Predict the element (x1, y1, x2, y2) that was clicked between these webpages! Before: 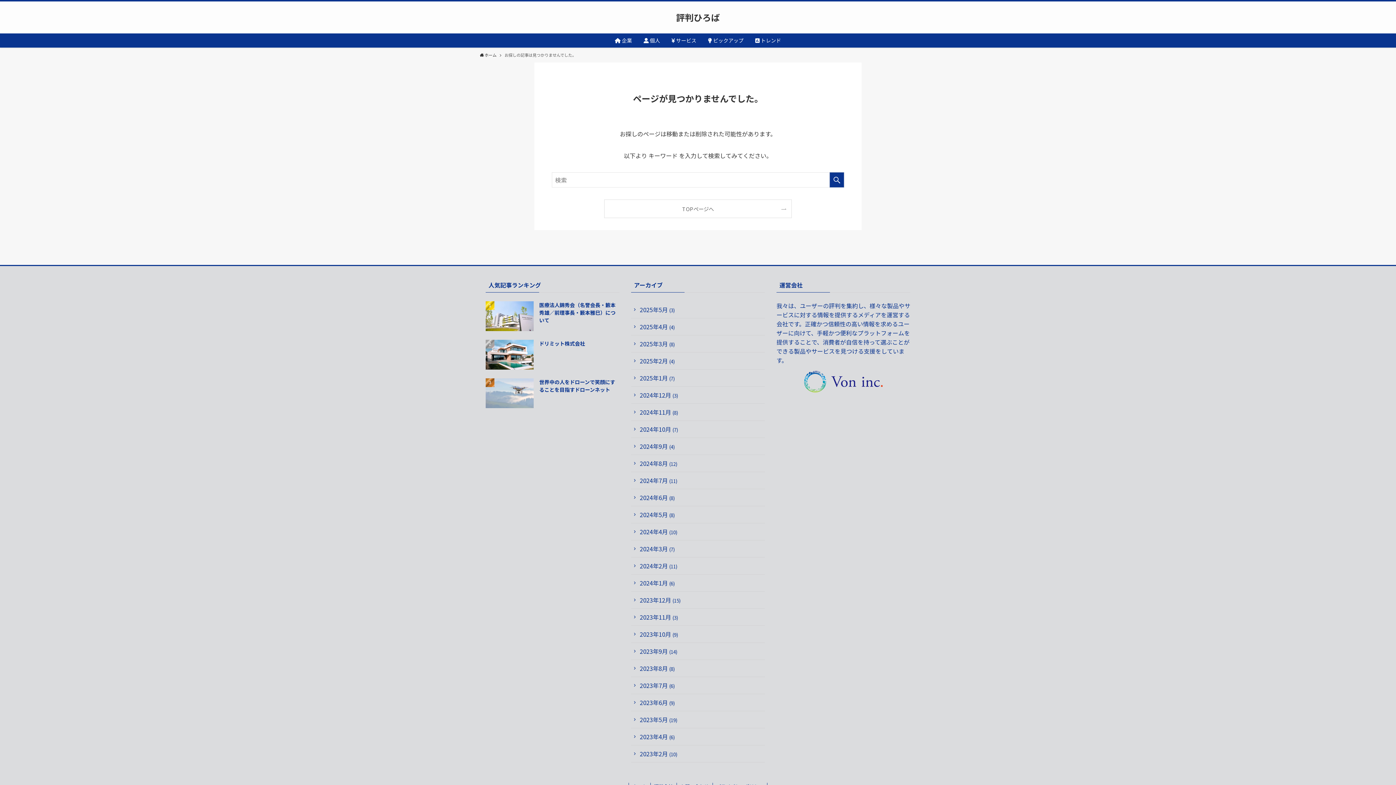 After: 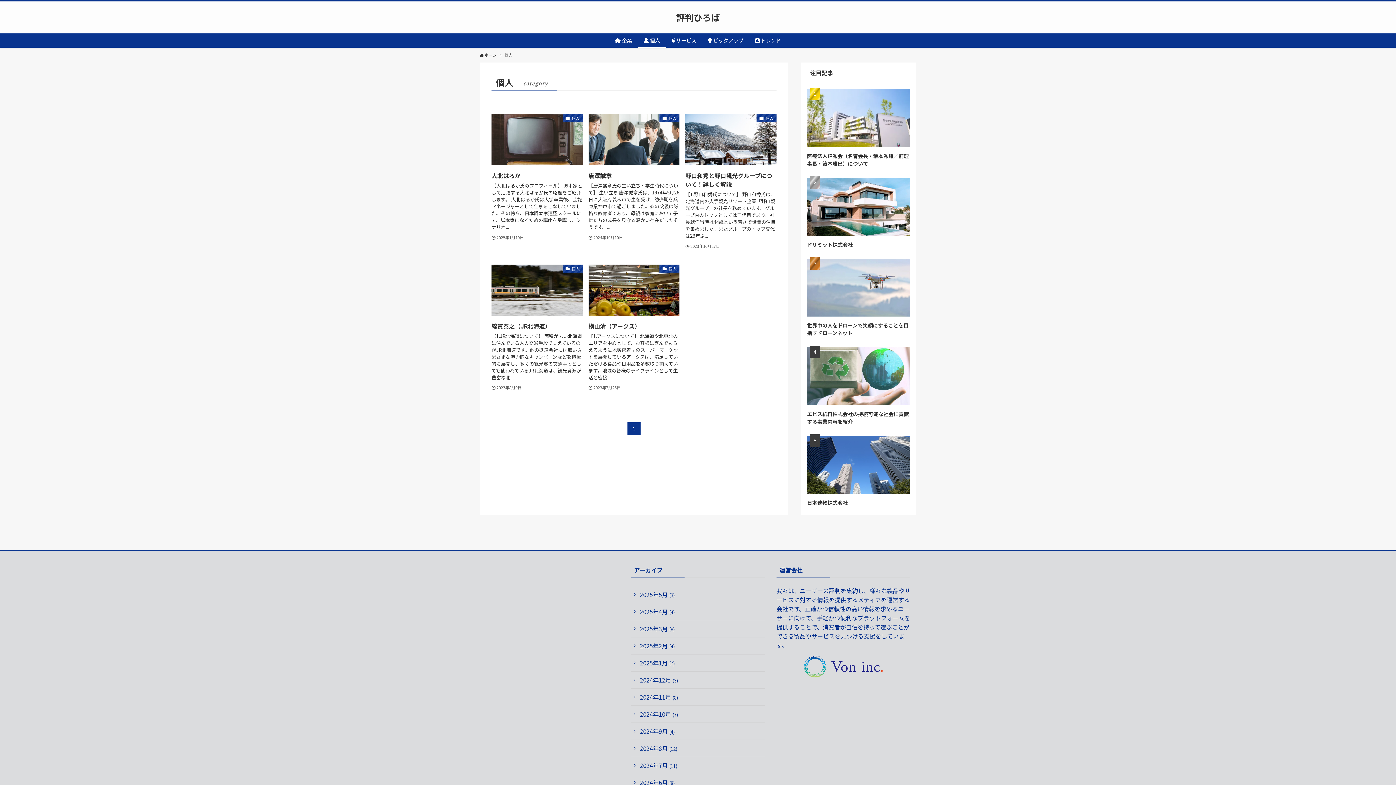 Action: label:  個人 bbox: (638, 33, 666, 47)